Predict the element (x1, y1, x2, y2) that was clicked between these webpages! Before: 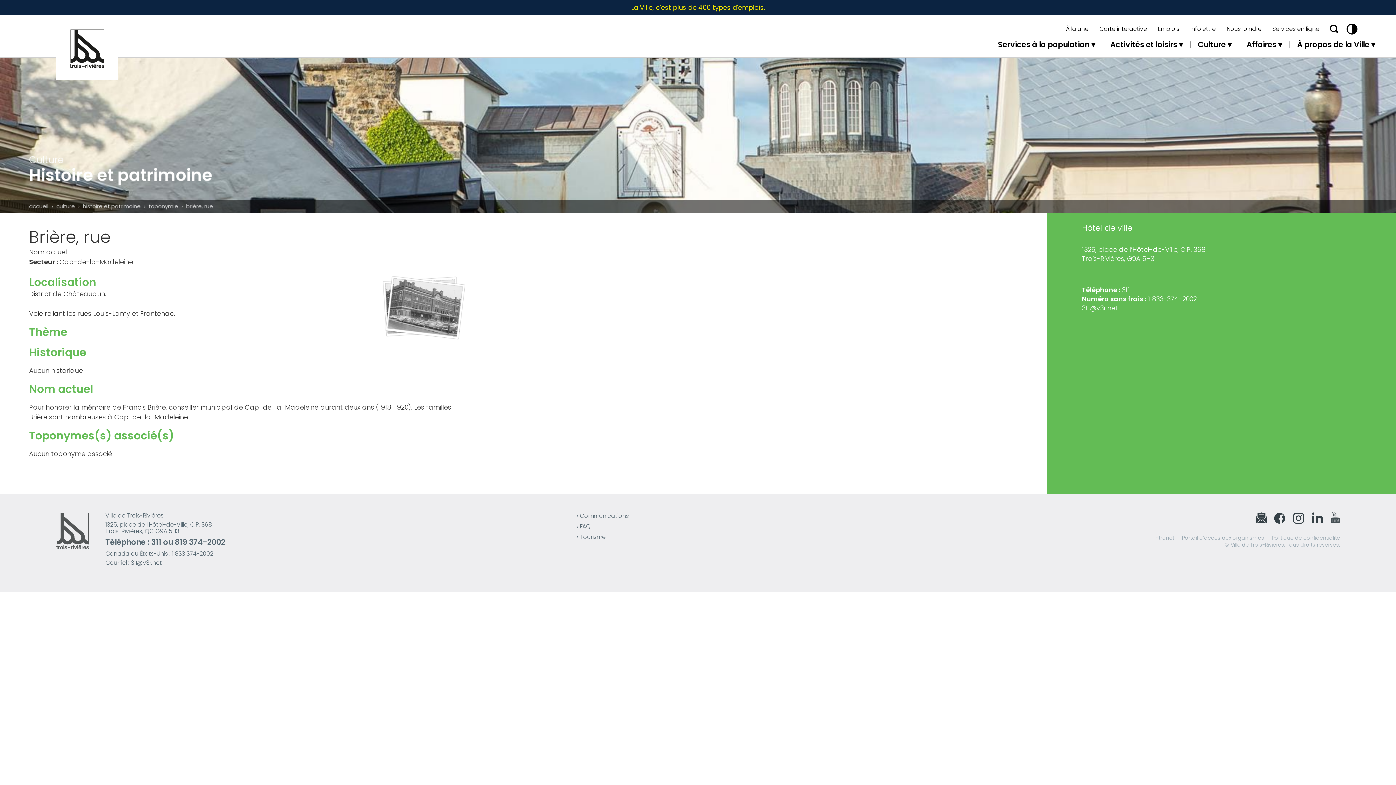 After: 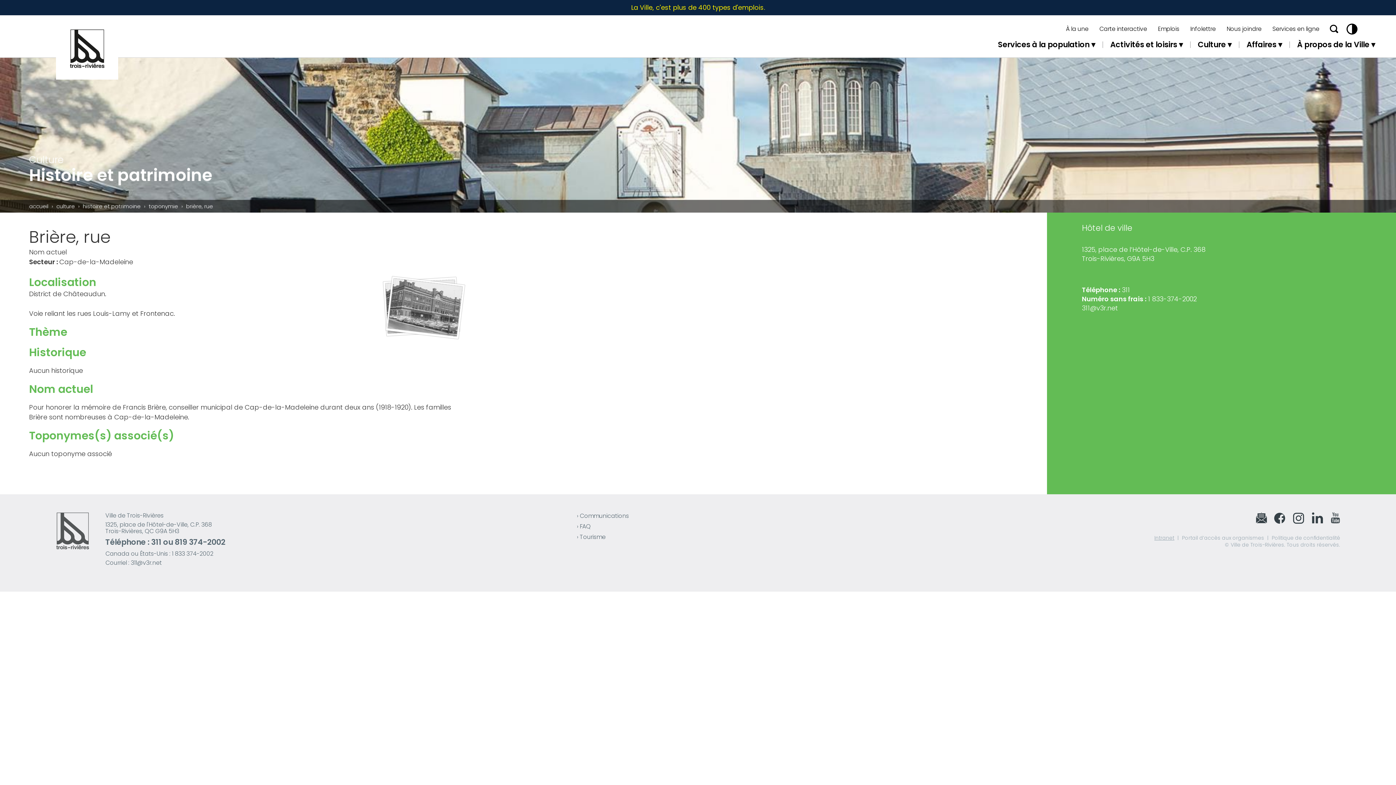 Action: label: Intranet bbox: (1154, 535, 1174, 540)